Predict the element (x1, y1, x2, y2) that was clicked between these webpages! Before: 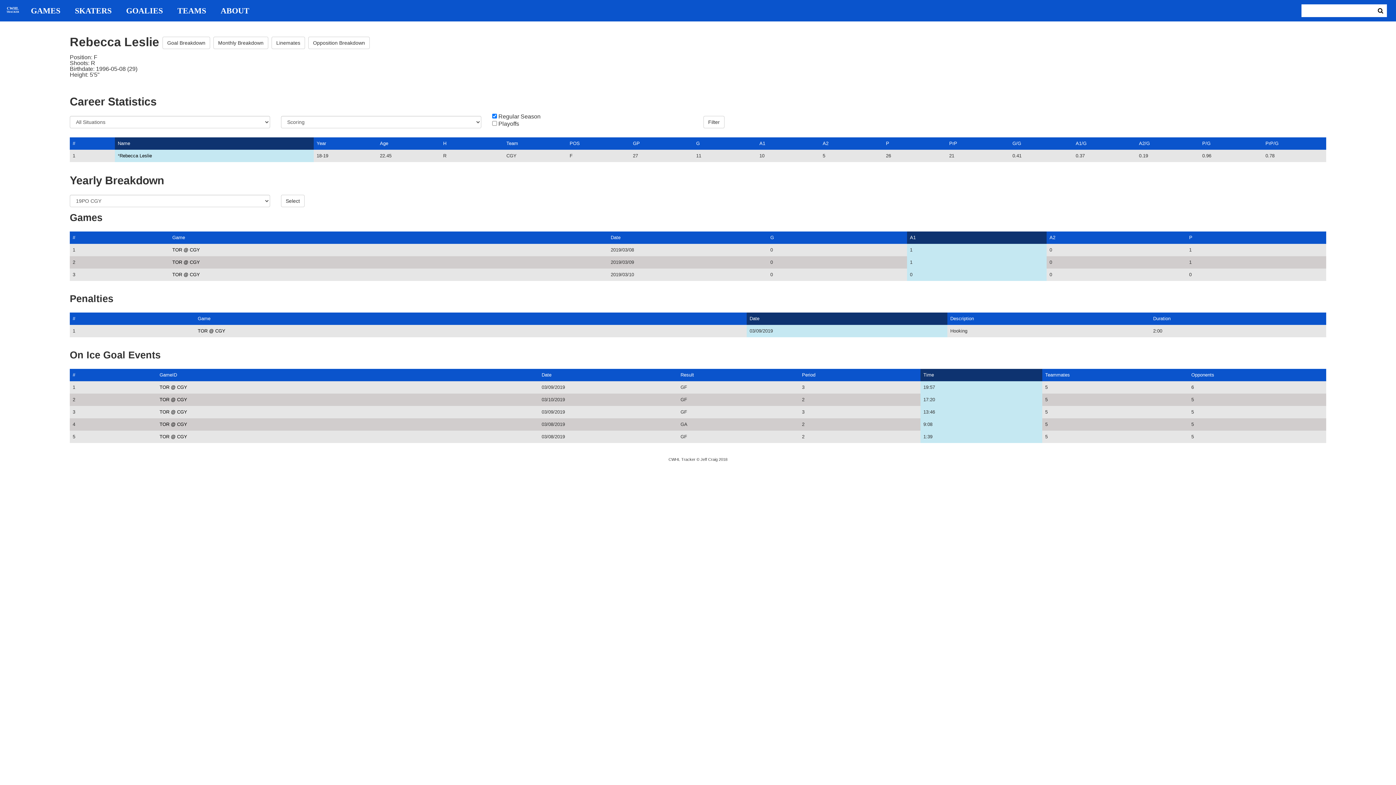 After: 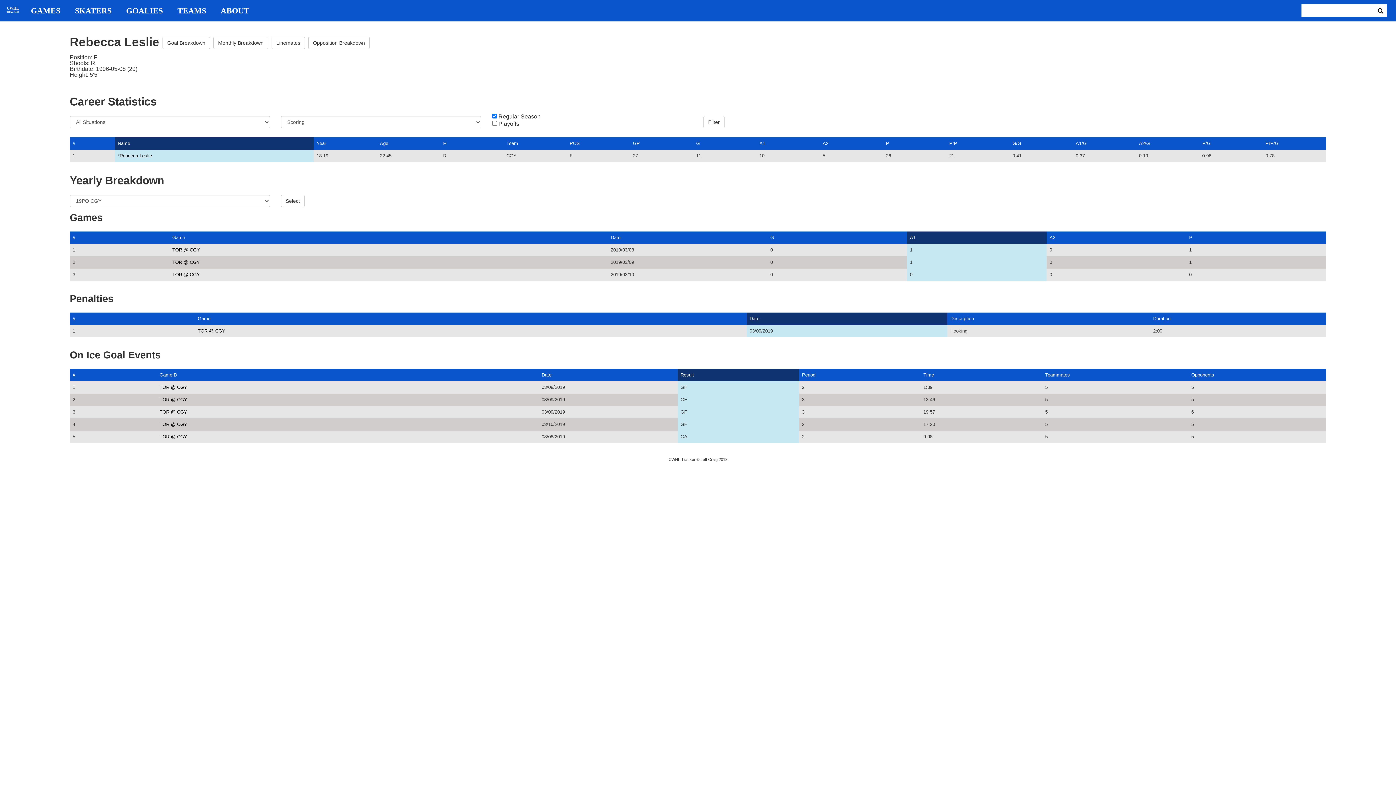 Action: label: Result bbox: (680, 372, 694, 377)